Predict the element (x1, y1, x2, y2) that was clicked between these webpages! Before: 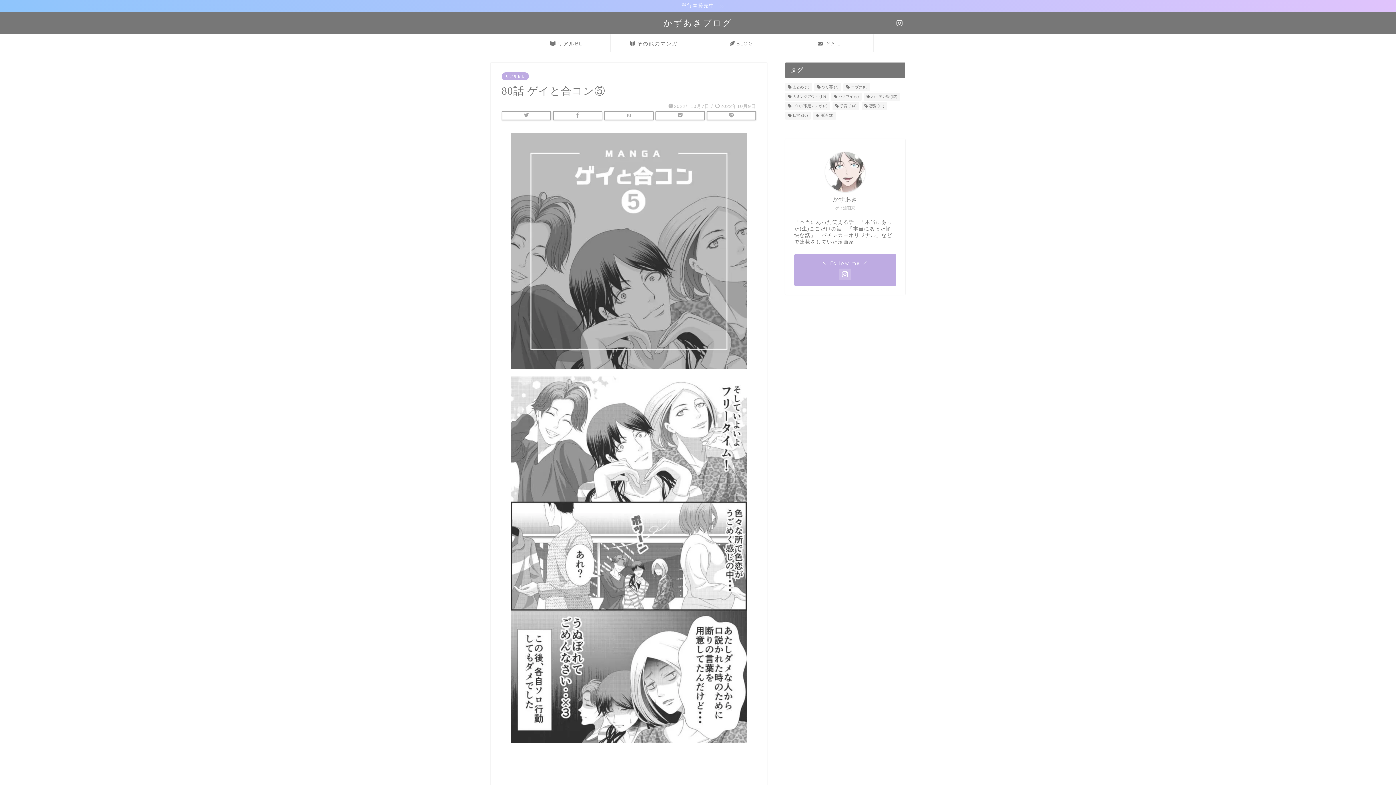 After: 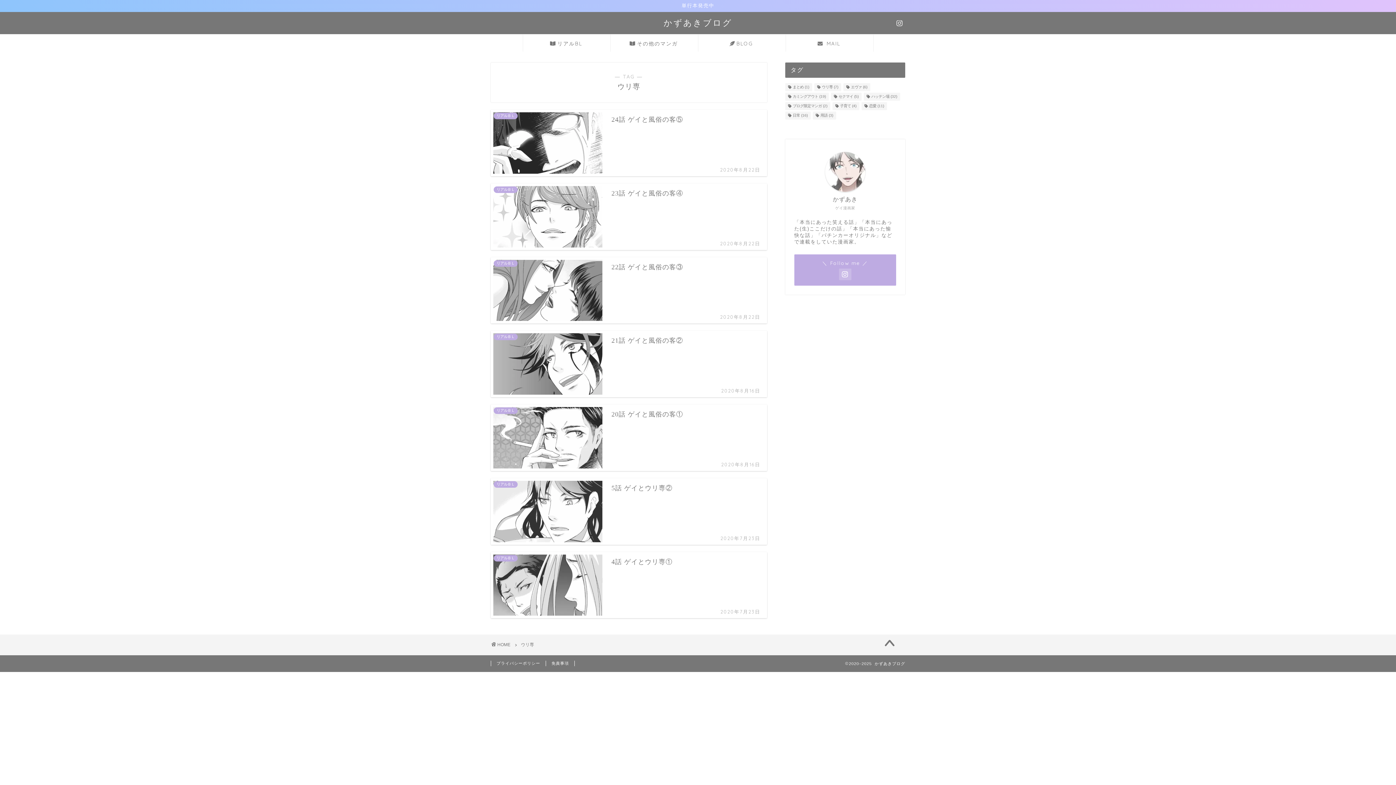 Action: label: ウリ専 (7個の項目) bbox: (814, 83, 841, 91)